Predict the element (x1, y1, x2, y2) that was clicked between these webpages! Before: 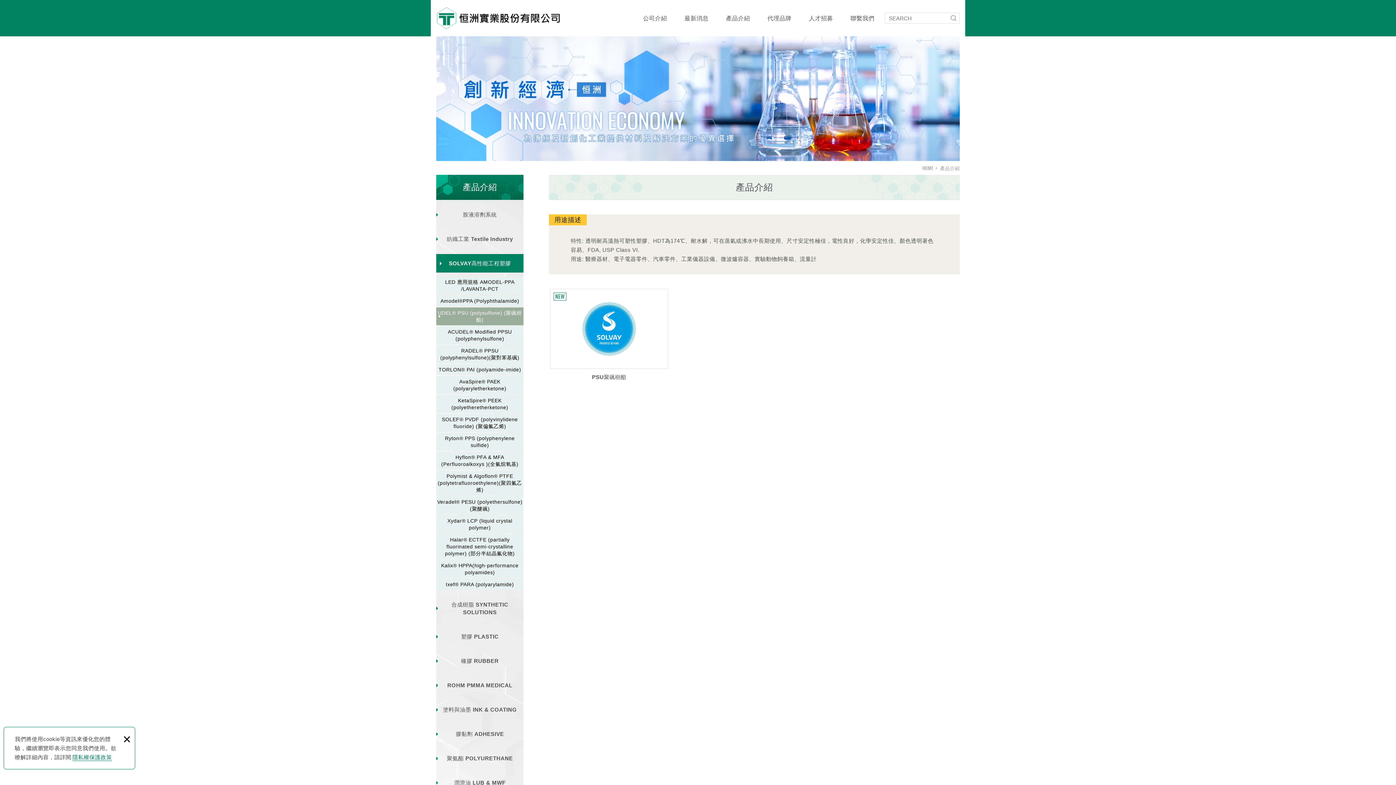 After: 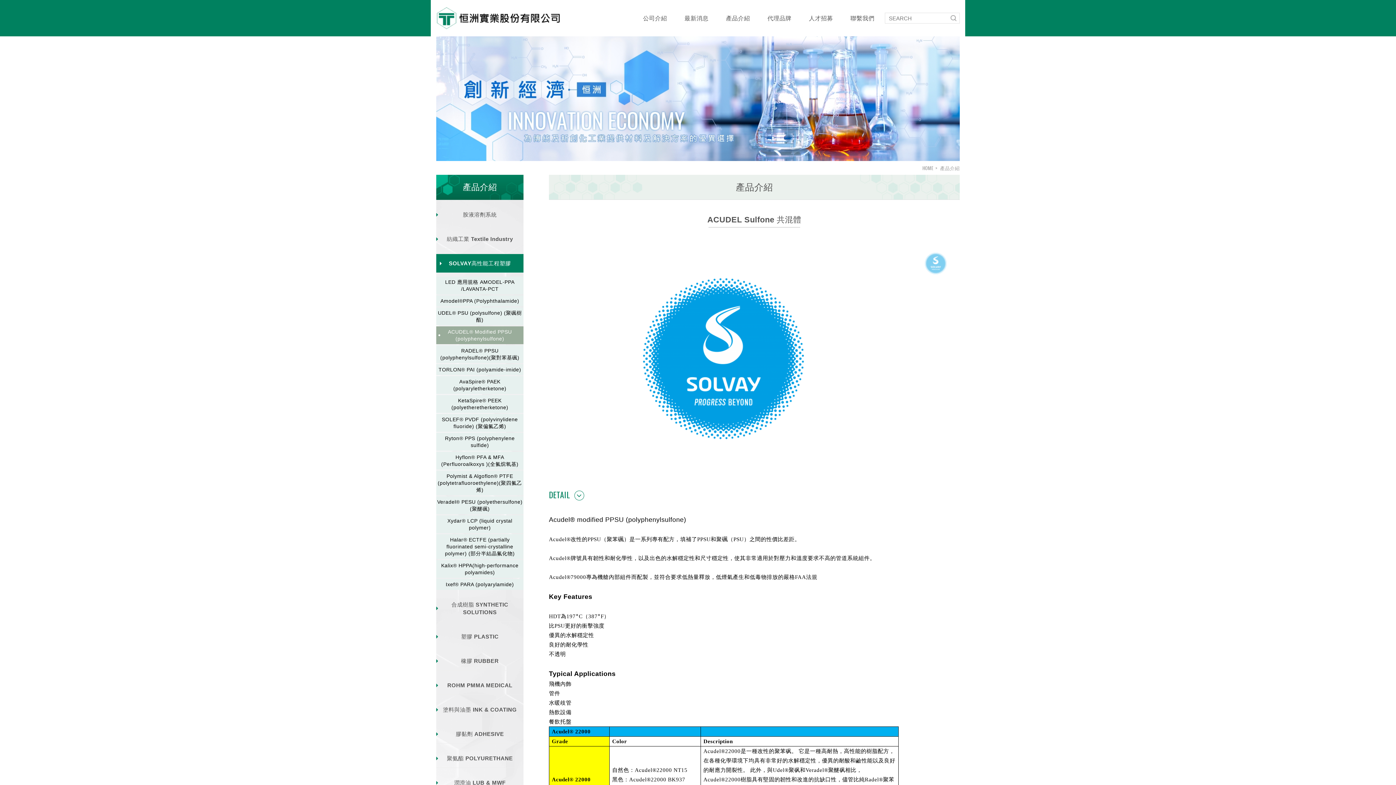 Action: bbox: (436, 326, 523, 344) label: ACUDEL® Modified PPSU (polyphenylsulfone)